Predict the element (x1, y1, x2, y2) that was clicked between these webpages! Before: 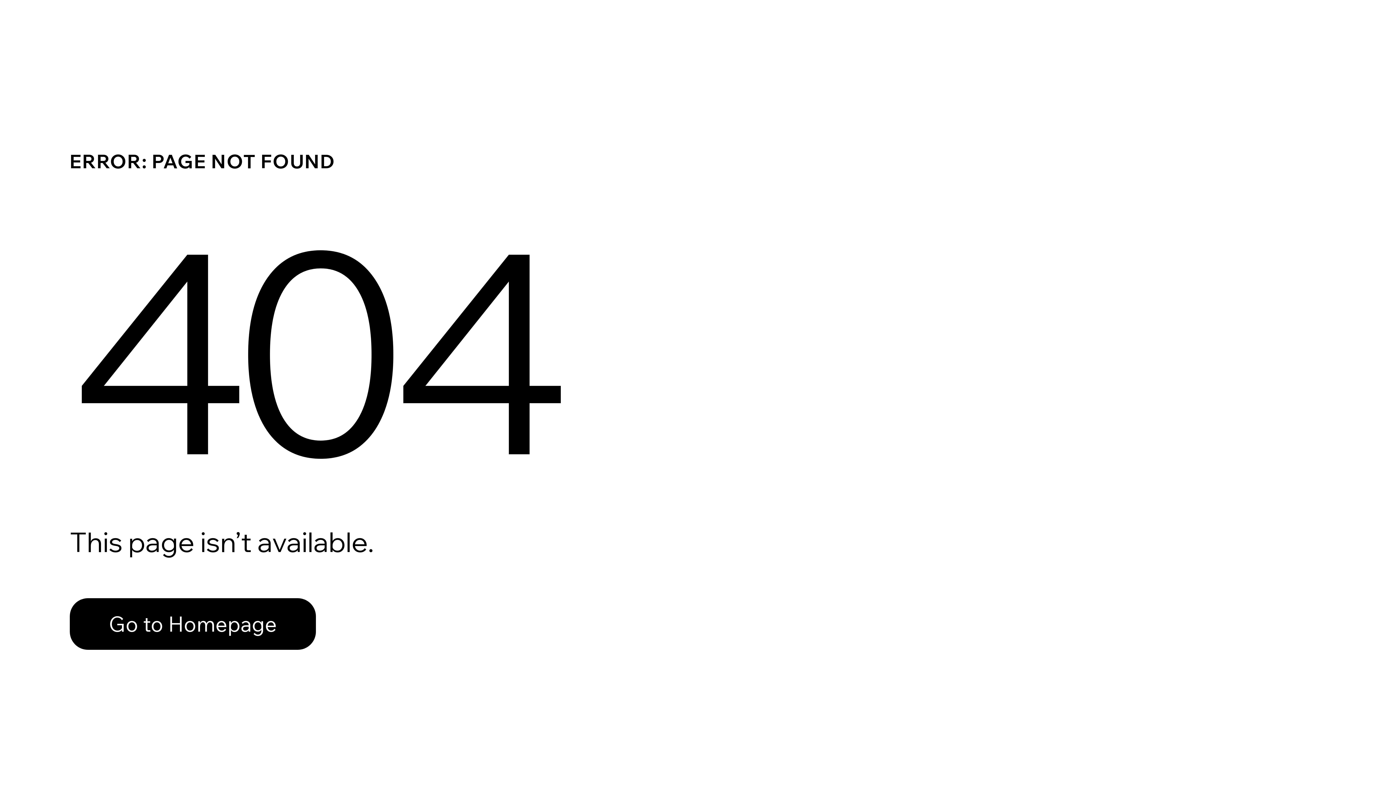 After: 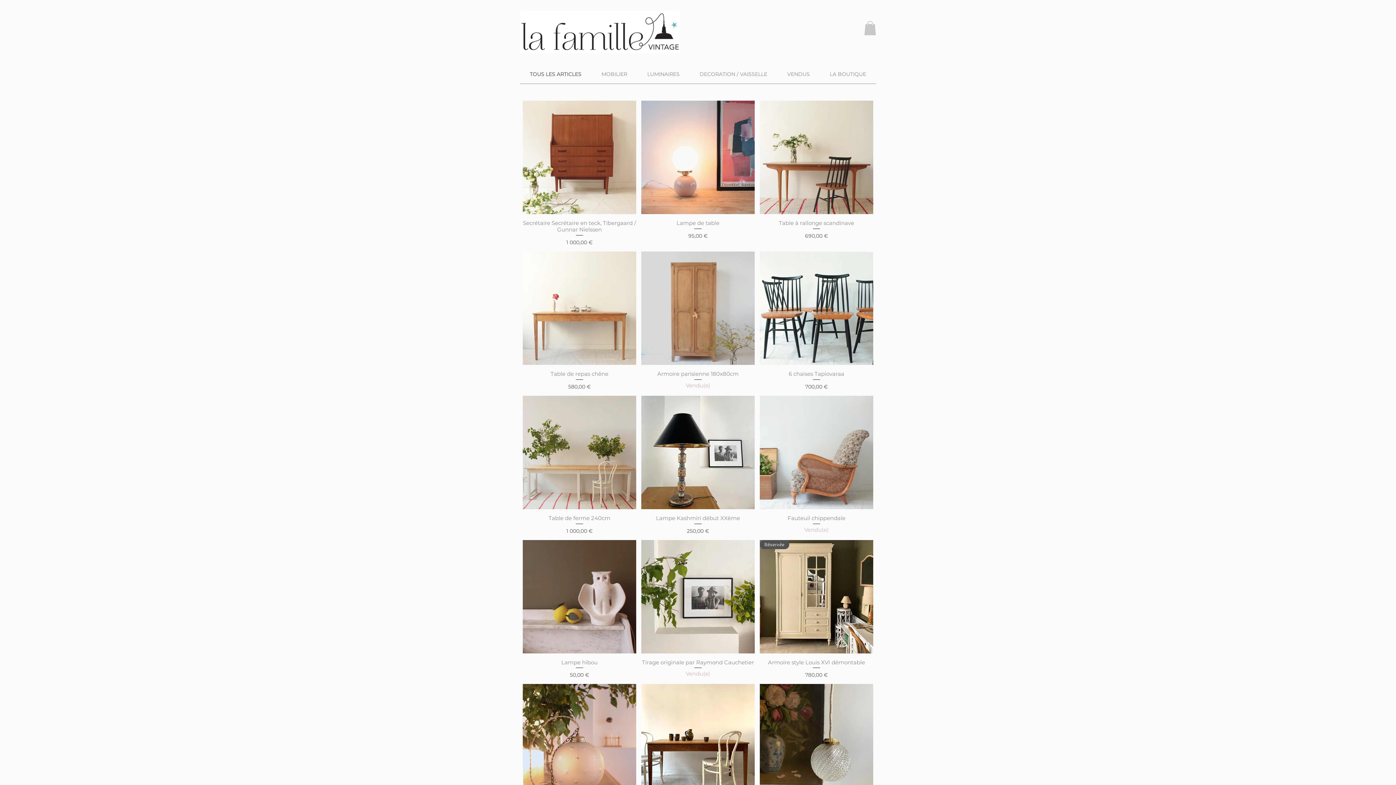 Action: bbox: (69, 598, 316, 650) label: Go to Homepage